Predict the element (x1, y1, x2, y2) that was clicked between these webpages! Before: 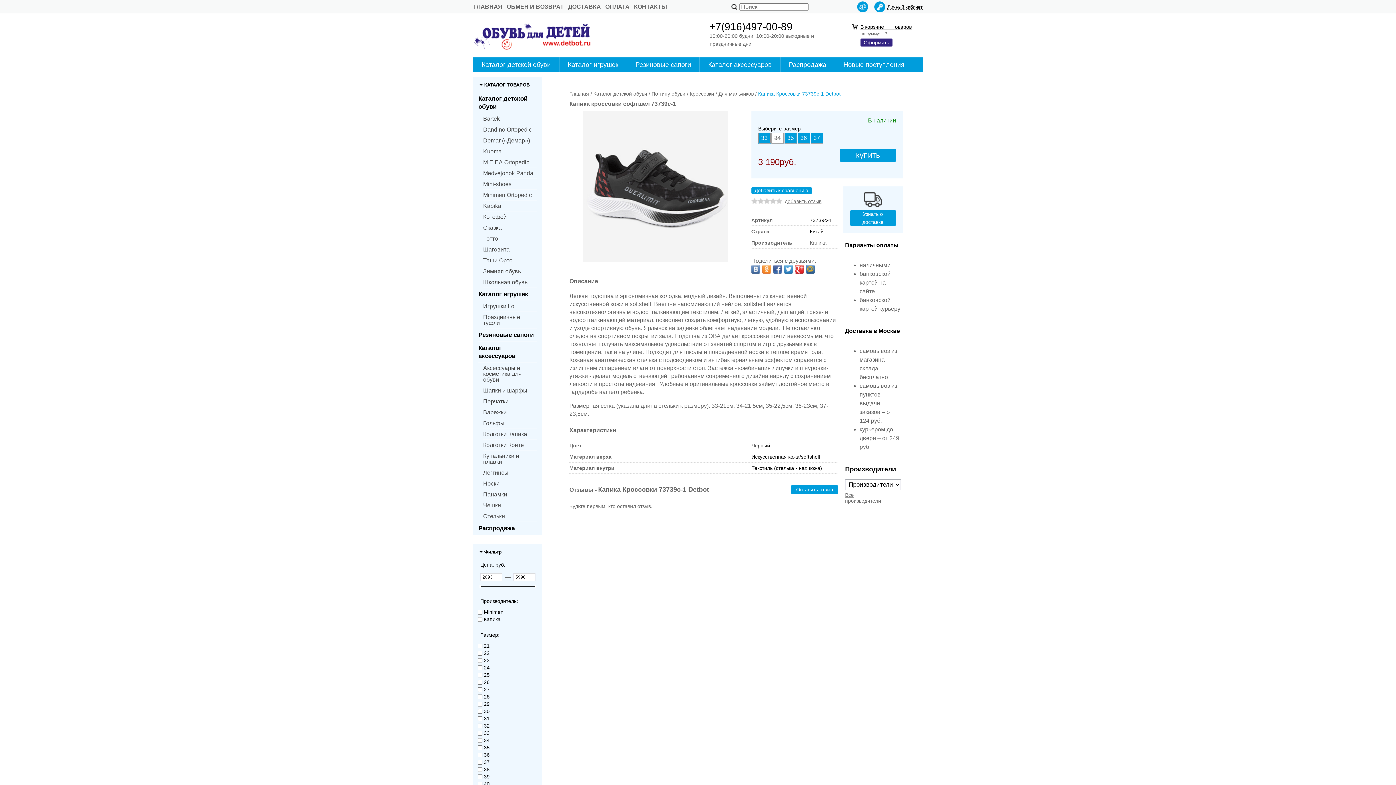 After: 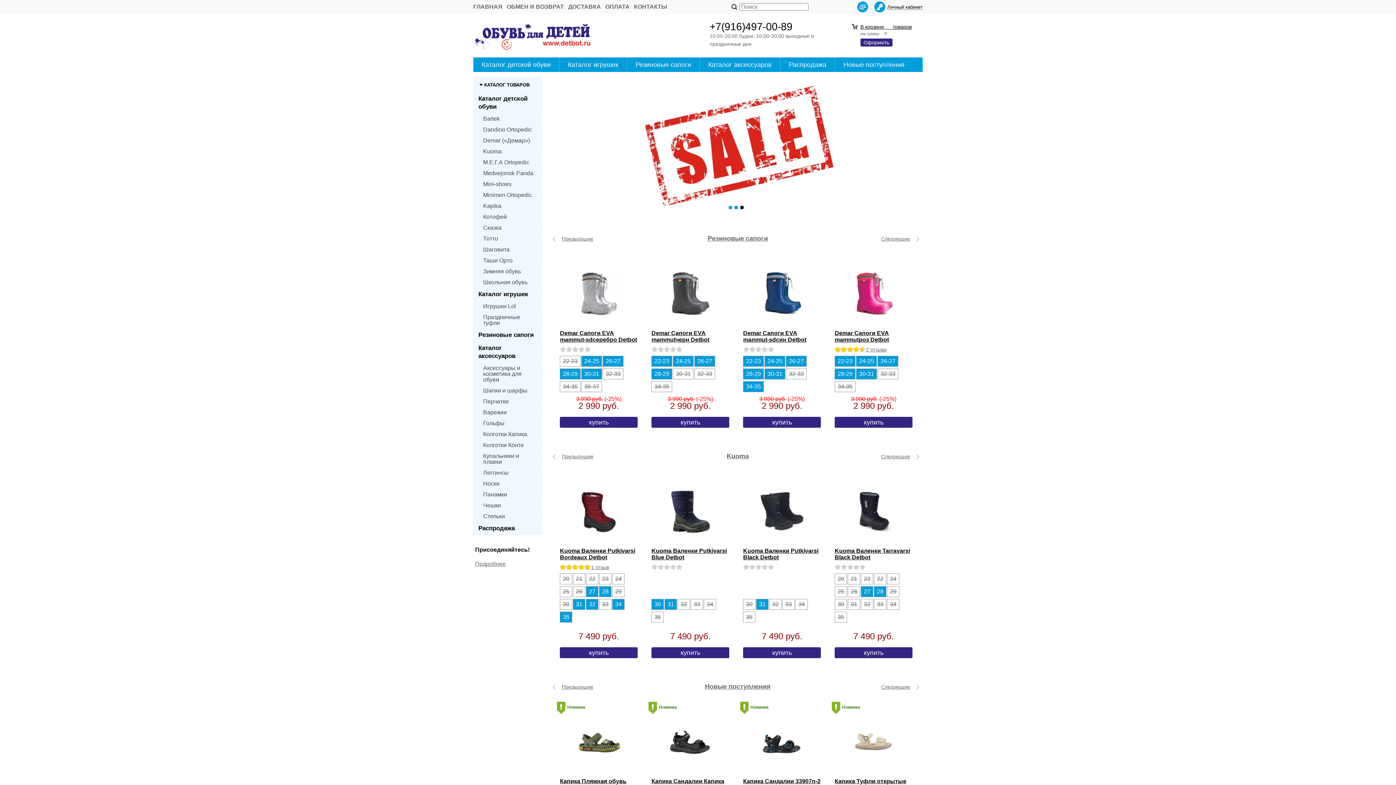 Action: bbox: (472, 22, 594, 50)